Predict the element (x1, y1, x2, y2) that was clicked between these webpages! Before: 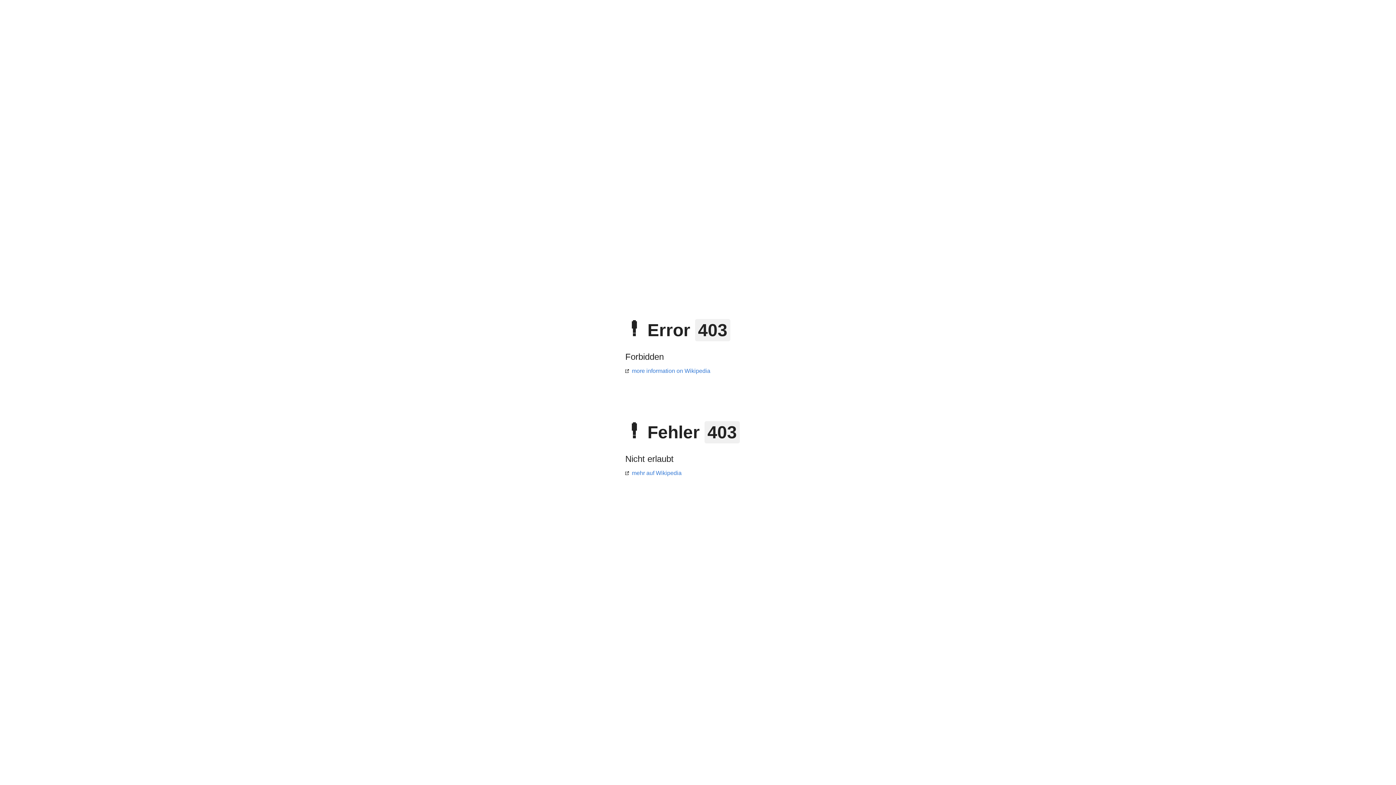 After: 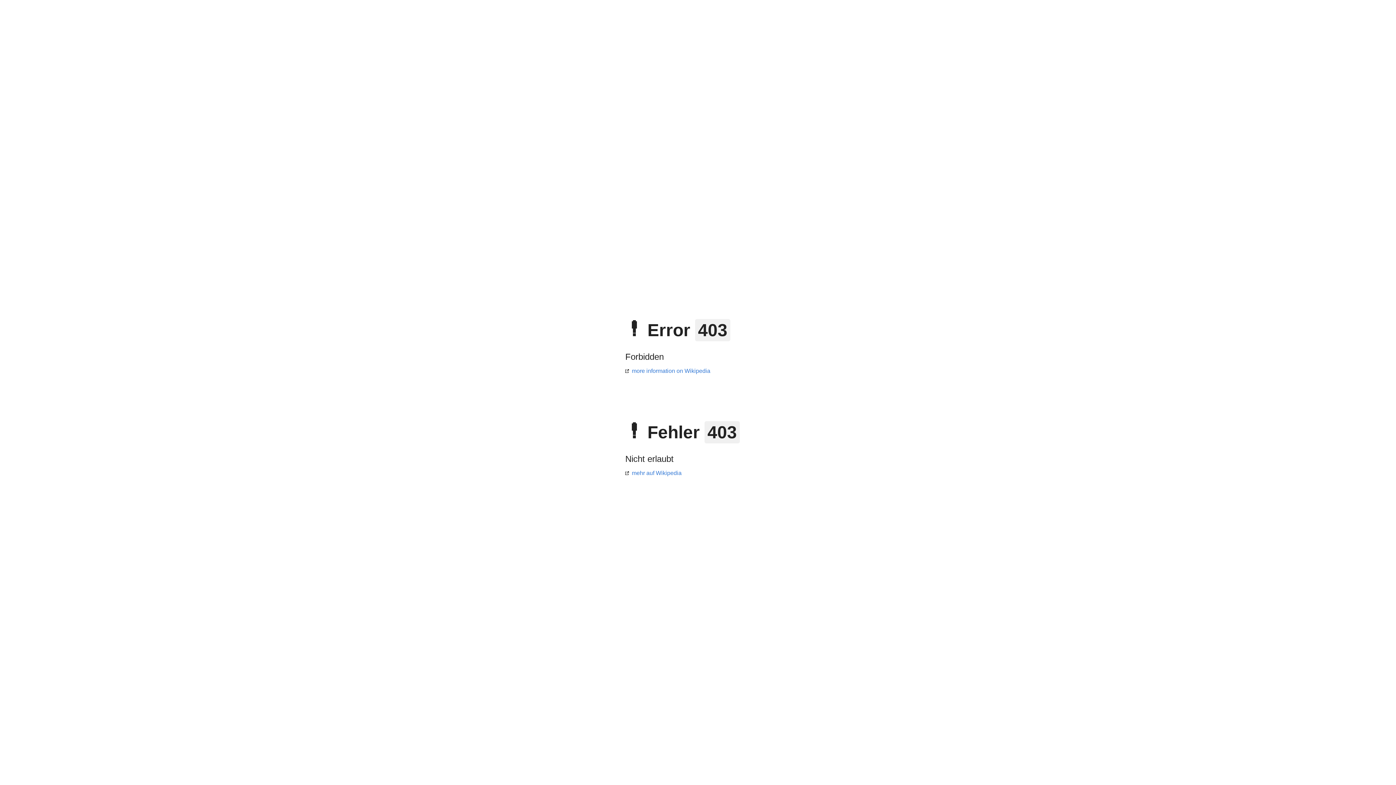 Action: bbox: (625, 368, 710, 374) label: more information on Wikipedia